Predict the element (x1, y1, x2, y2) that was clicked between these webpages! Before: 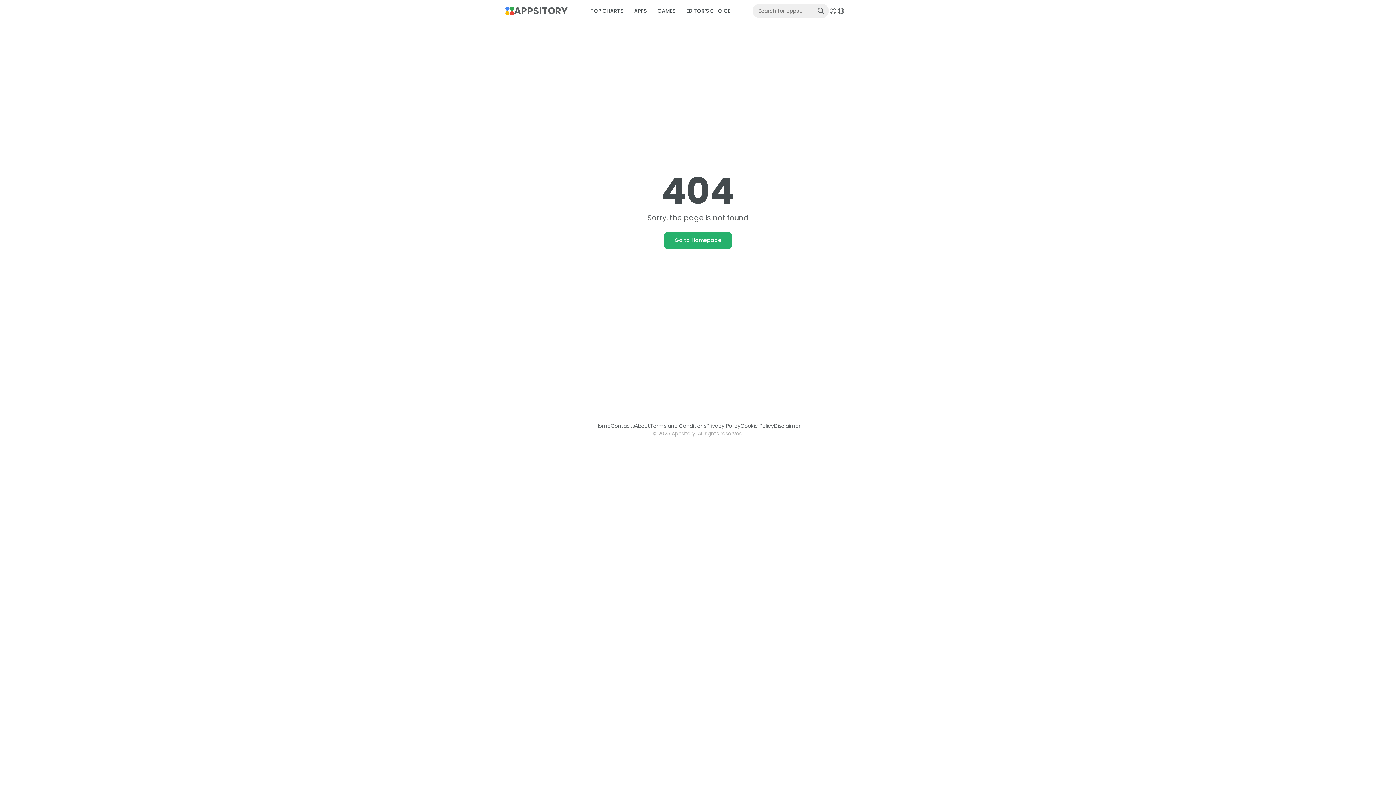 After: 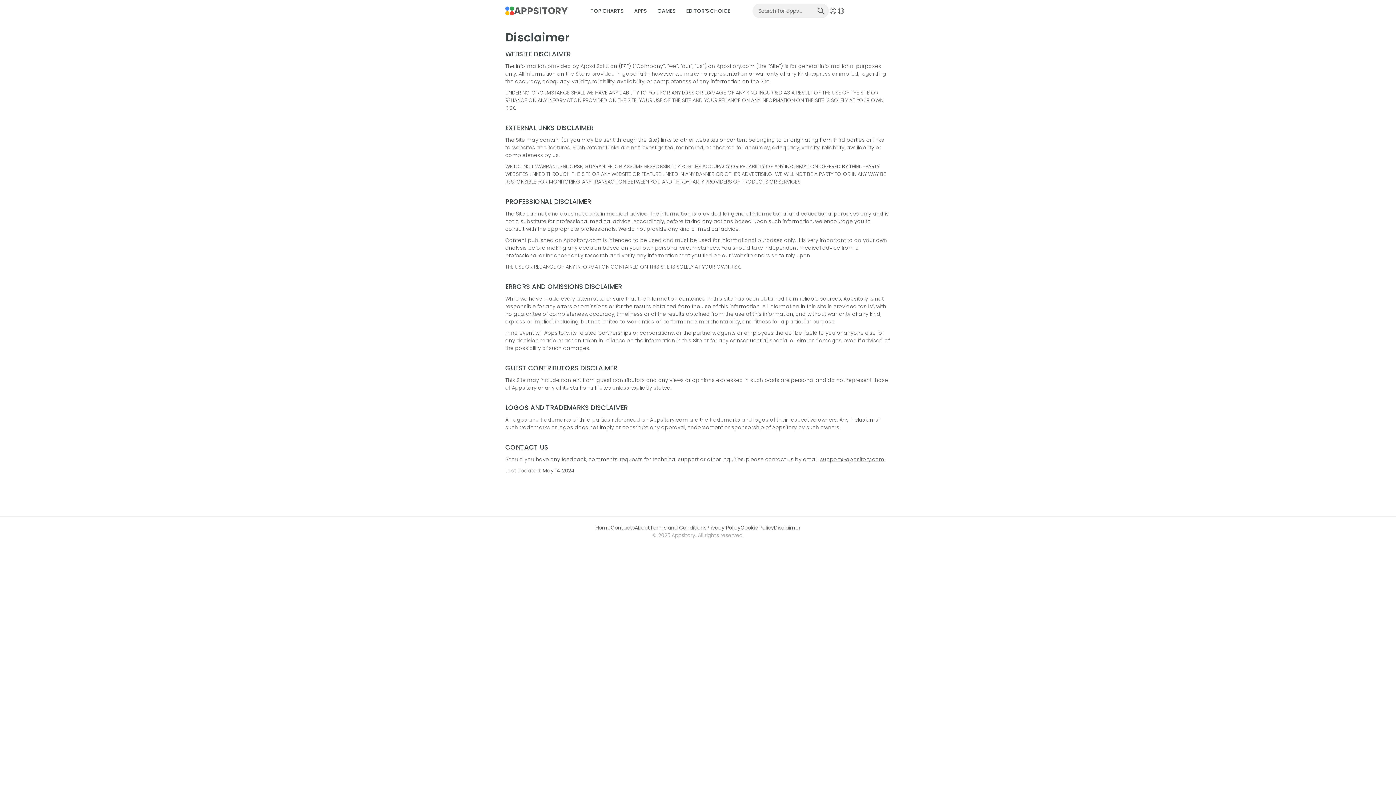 Action: label: Disclaimer bbox: (774, 422, 800, 429)